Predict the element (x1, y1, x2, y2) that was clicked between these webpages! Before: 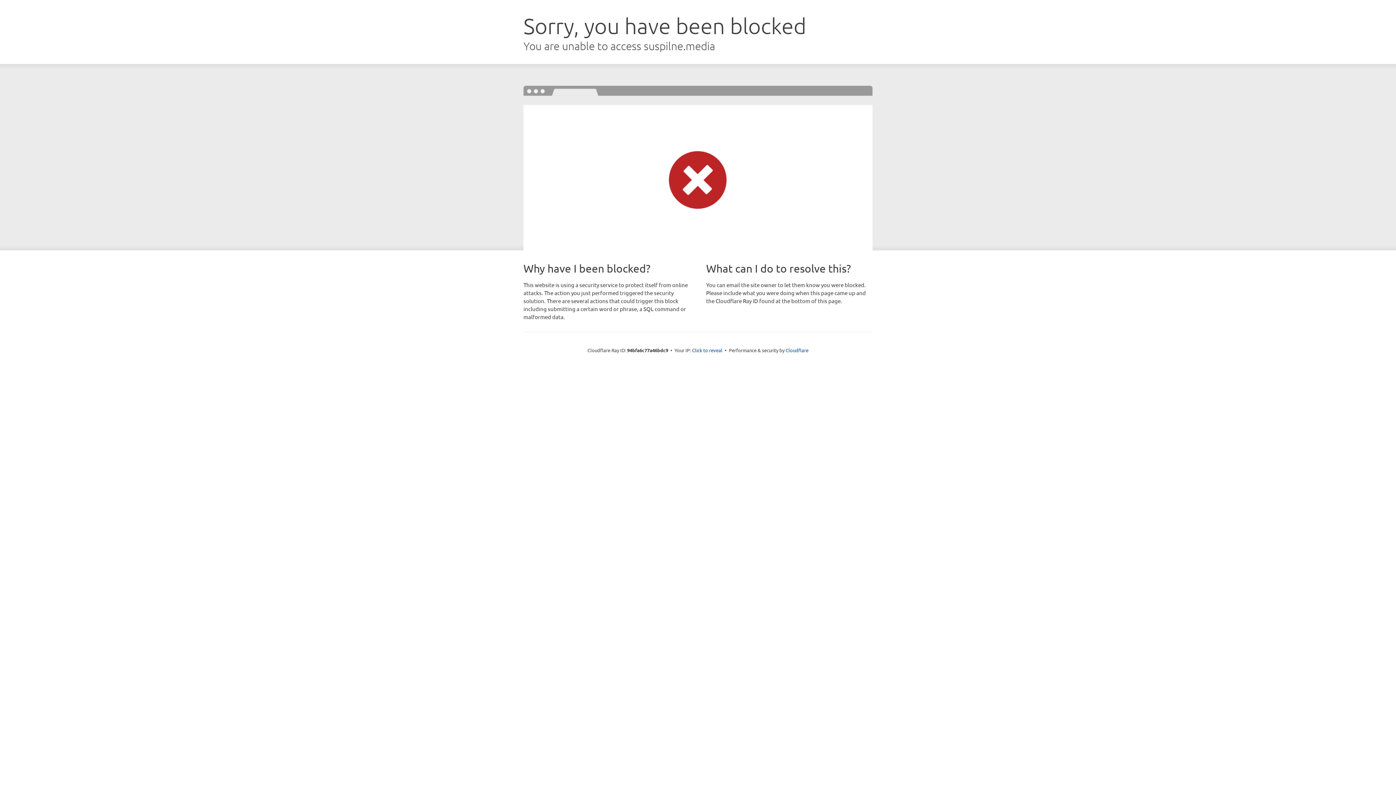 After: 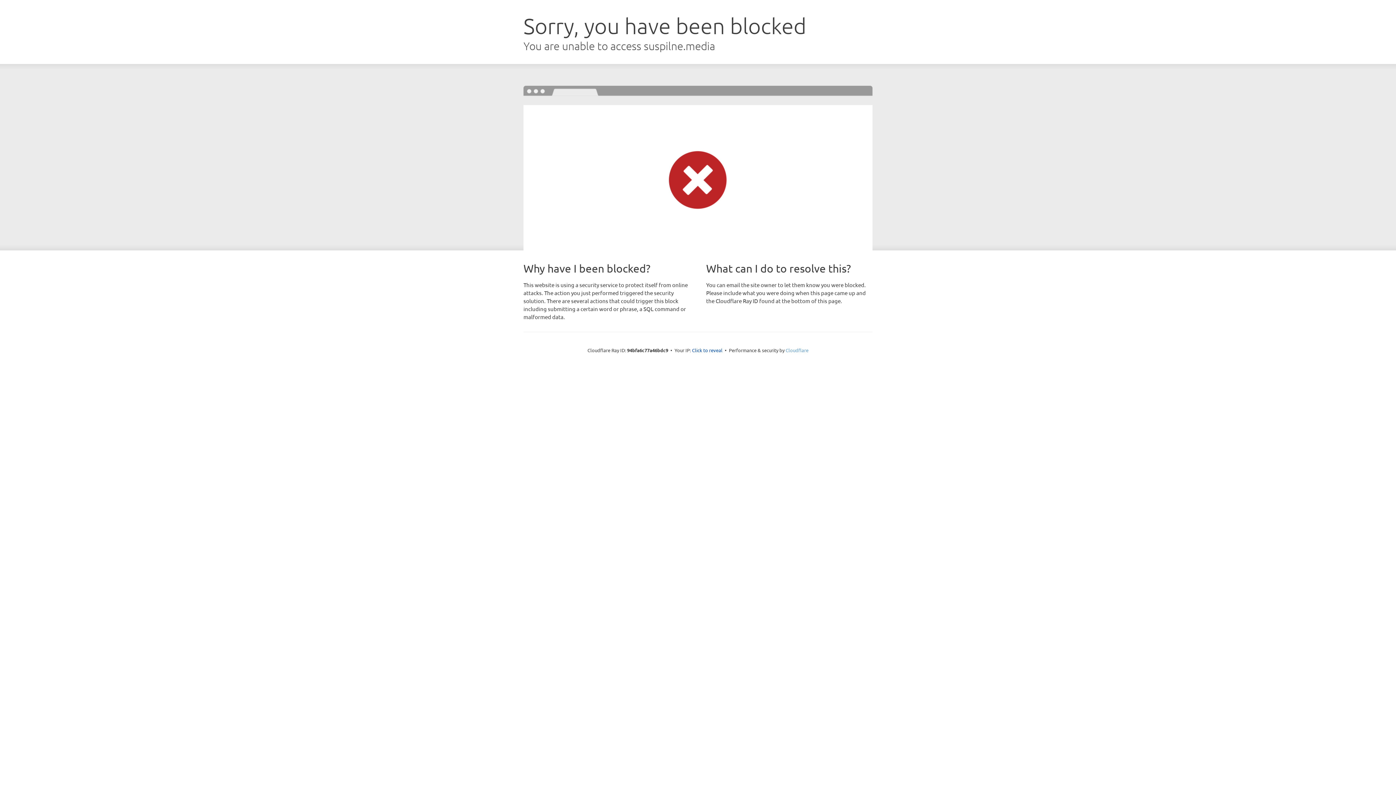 Action: bbox: (785, 347, 808, 353) label: Cloudflare